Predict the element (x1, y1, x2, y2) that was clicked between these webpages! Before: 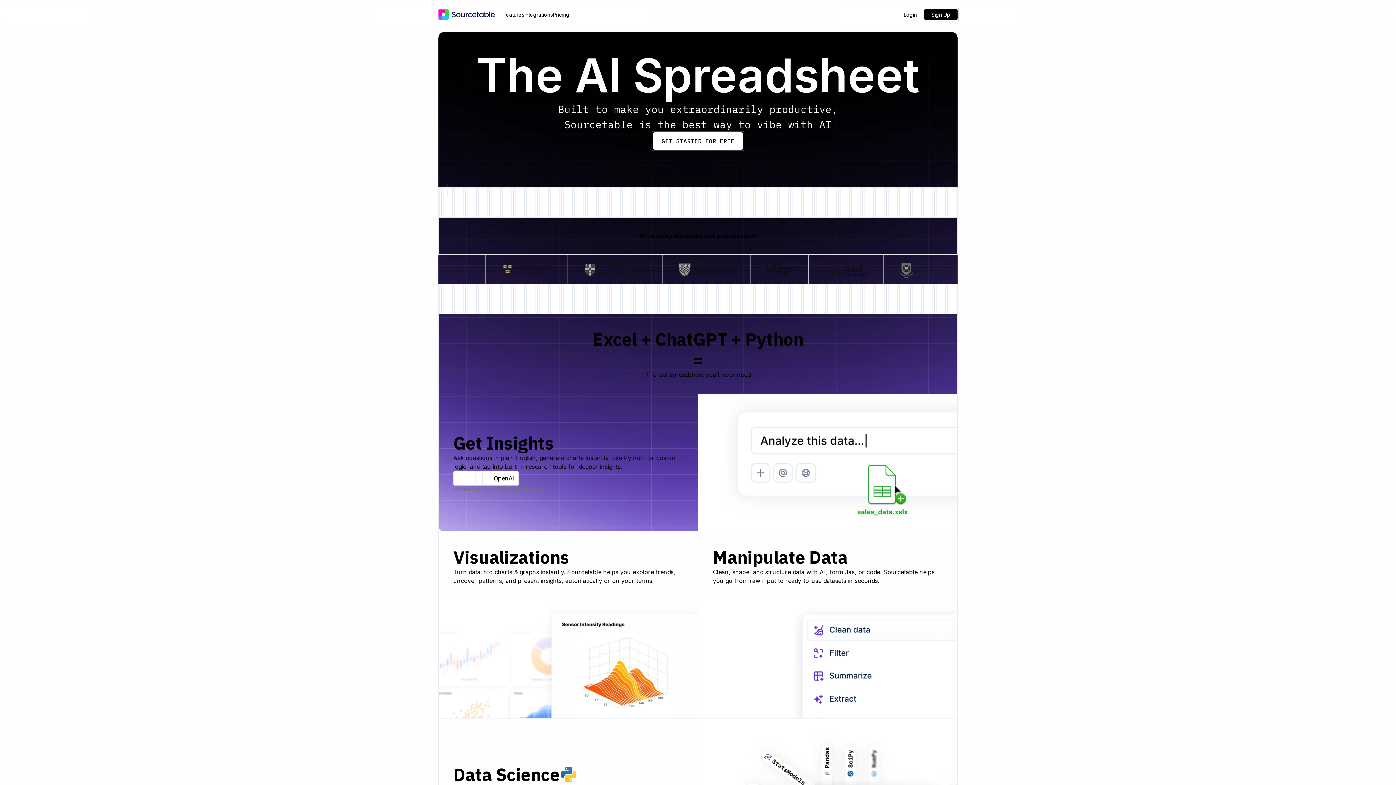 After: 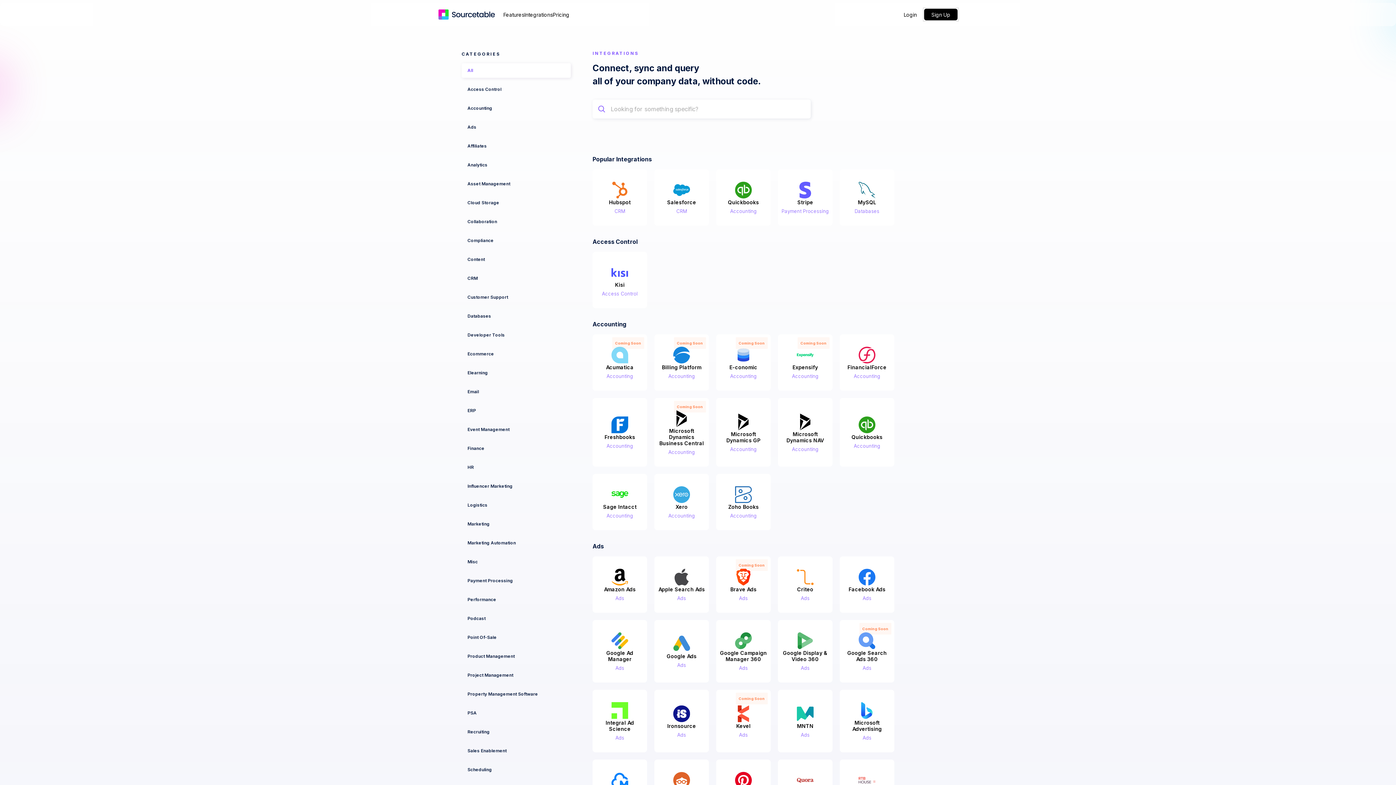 Action: bbox: (524, 11, 552, 17) label: Integrations